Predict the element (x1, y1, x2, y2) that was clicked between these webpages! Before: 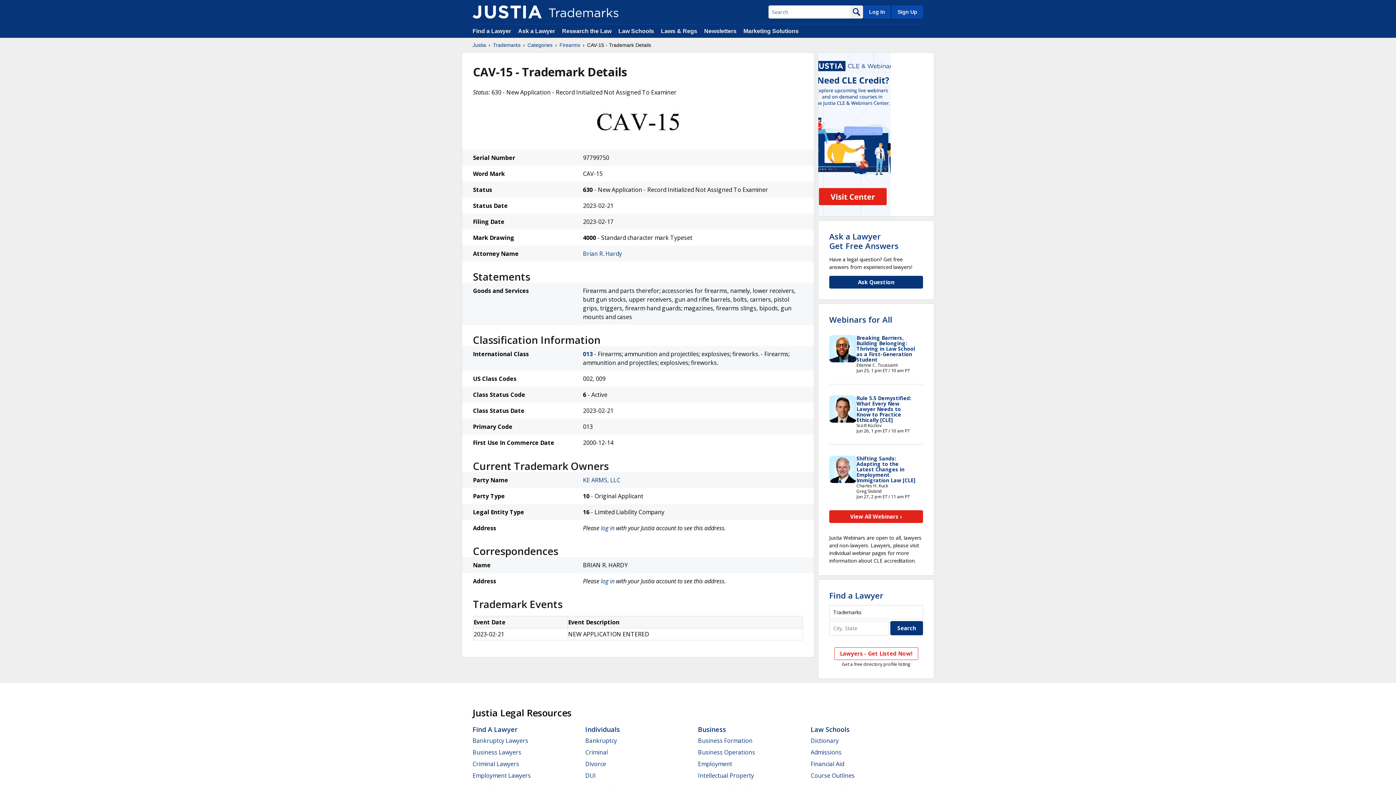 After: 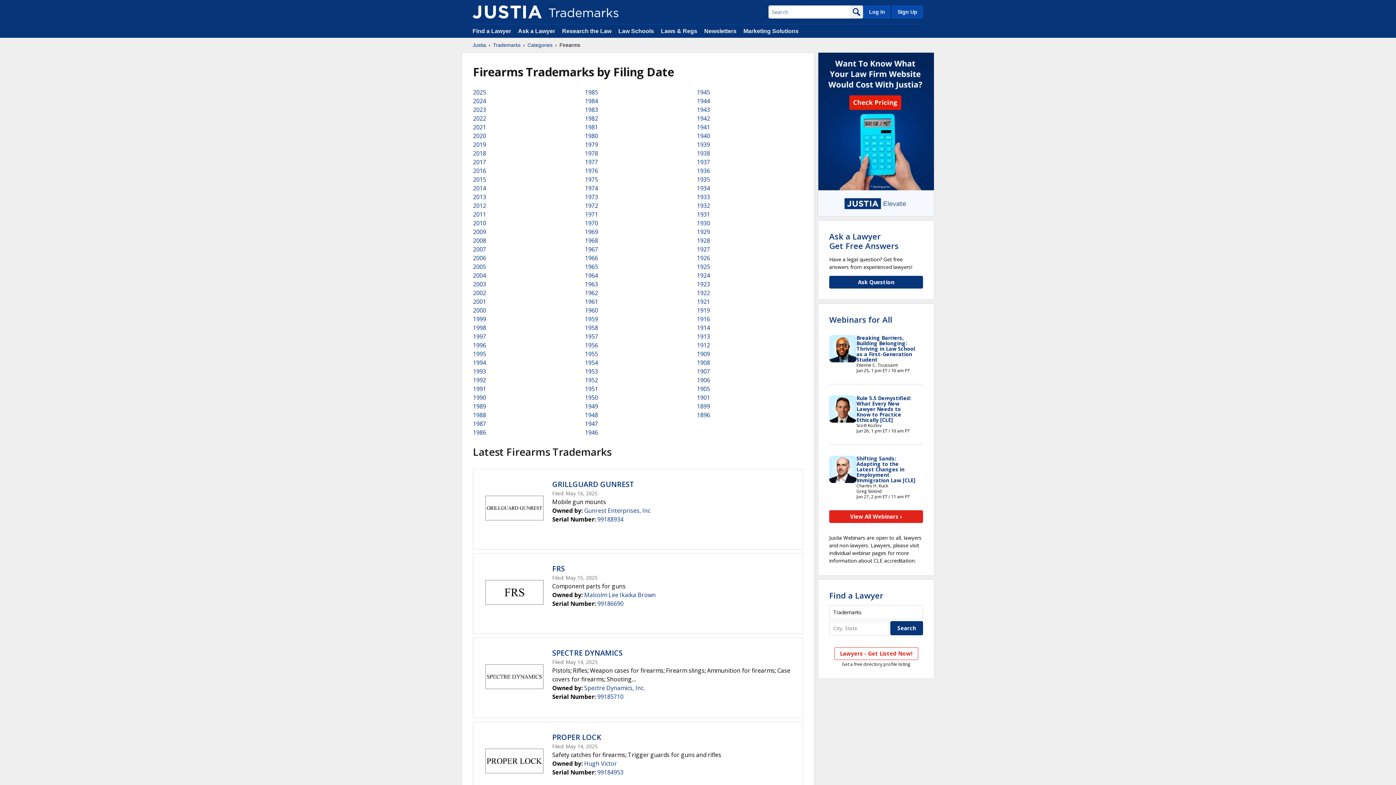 Action: label: Firearms bbox: (559, 41, 580, 48)